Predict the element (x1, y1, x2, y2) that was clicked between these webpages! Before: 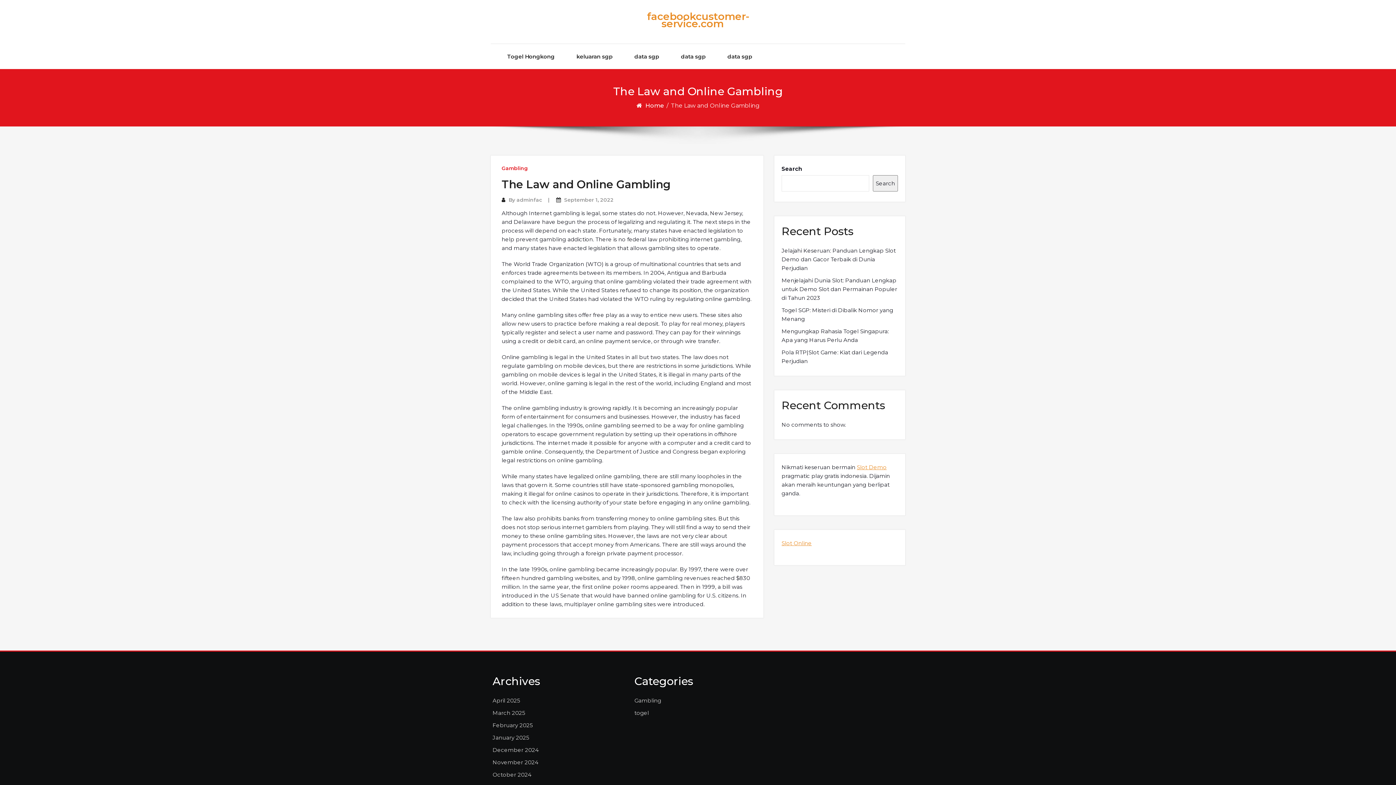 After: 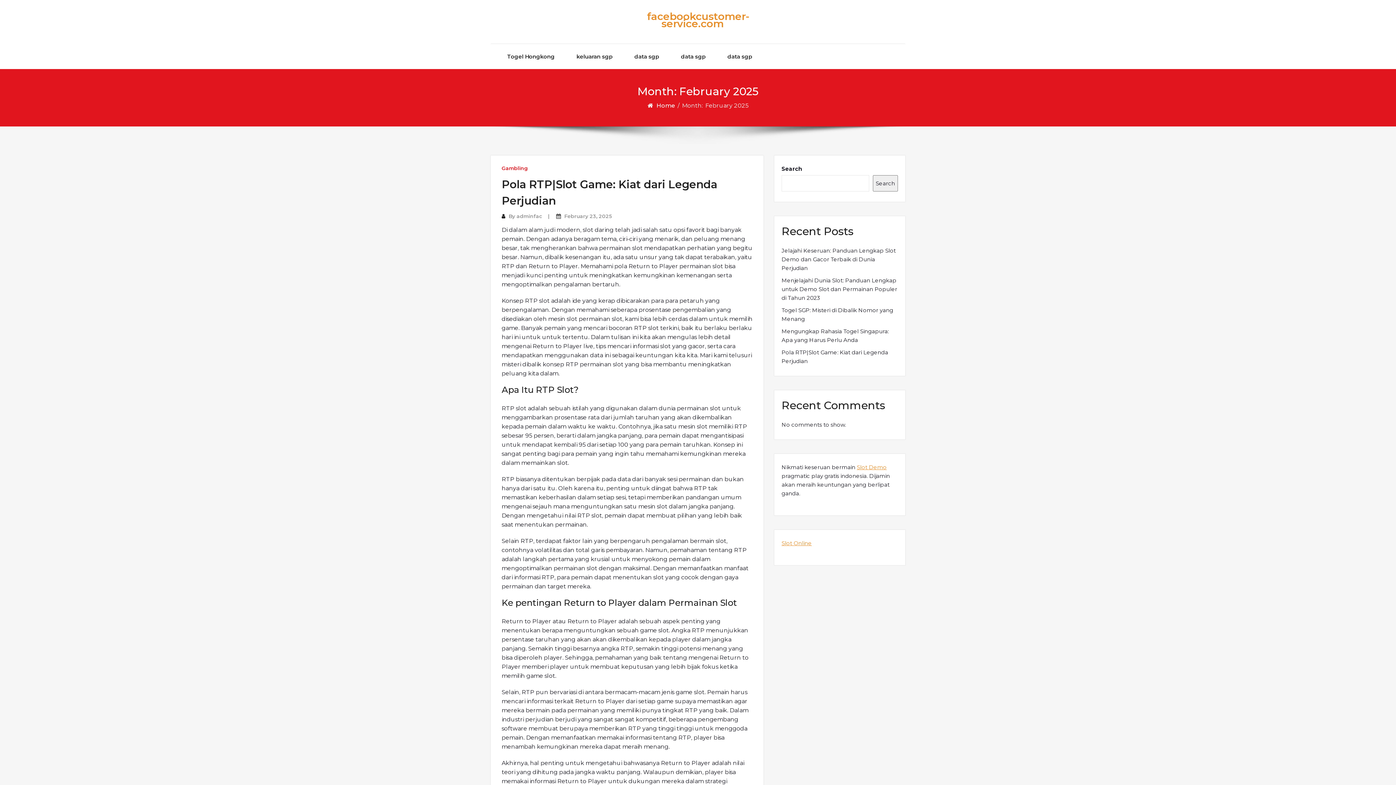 Action: bbox: (492, 721, 533, 730) label: February 2025